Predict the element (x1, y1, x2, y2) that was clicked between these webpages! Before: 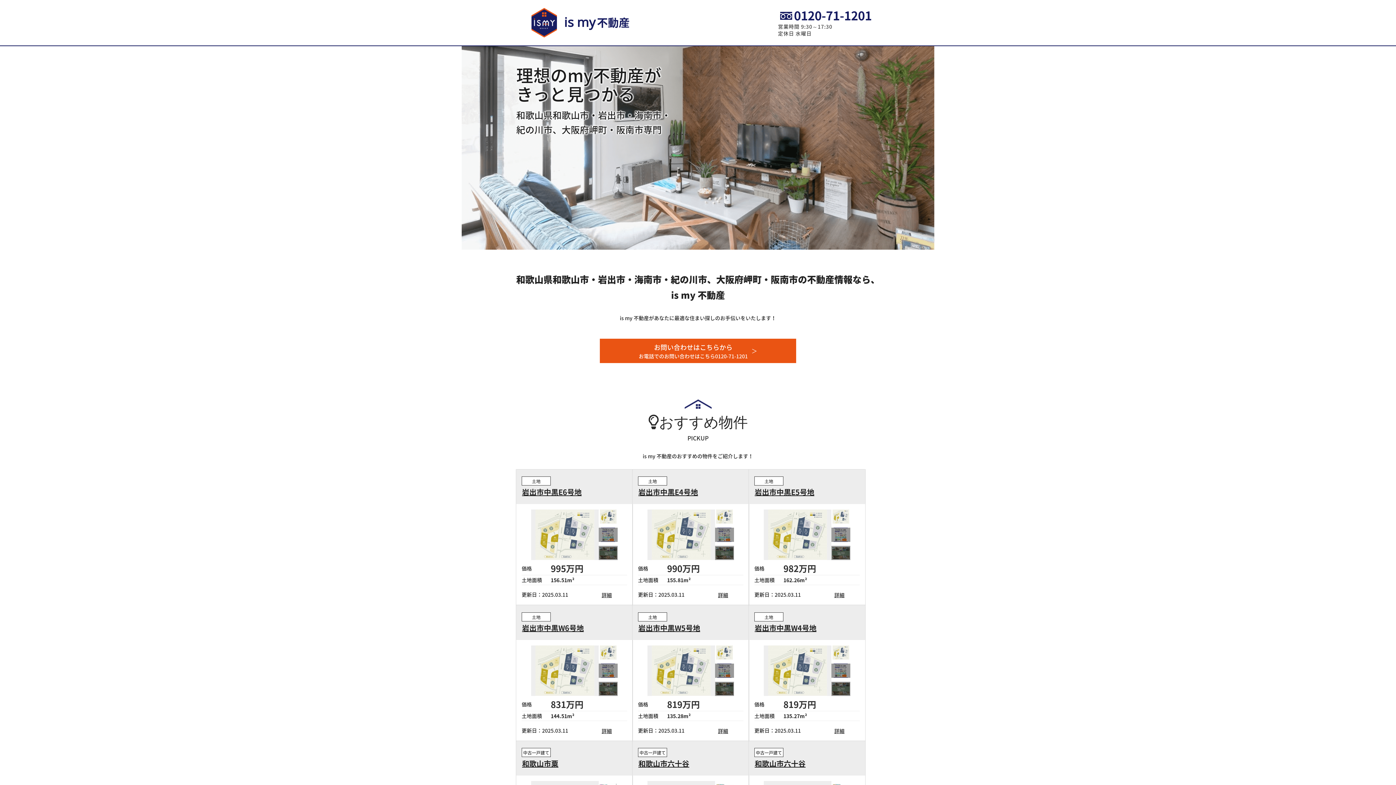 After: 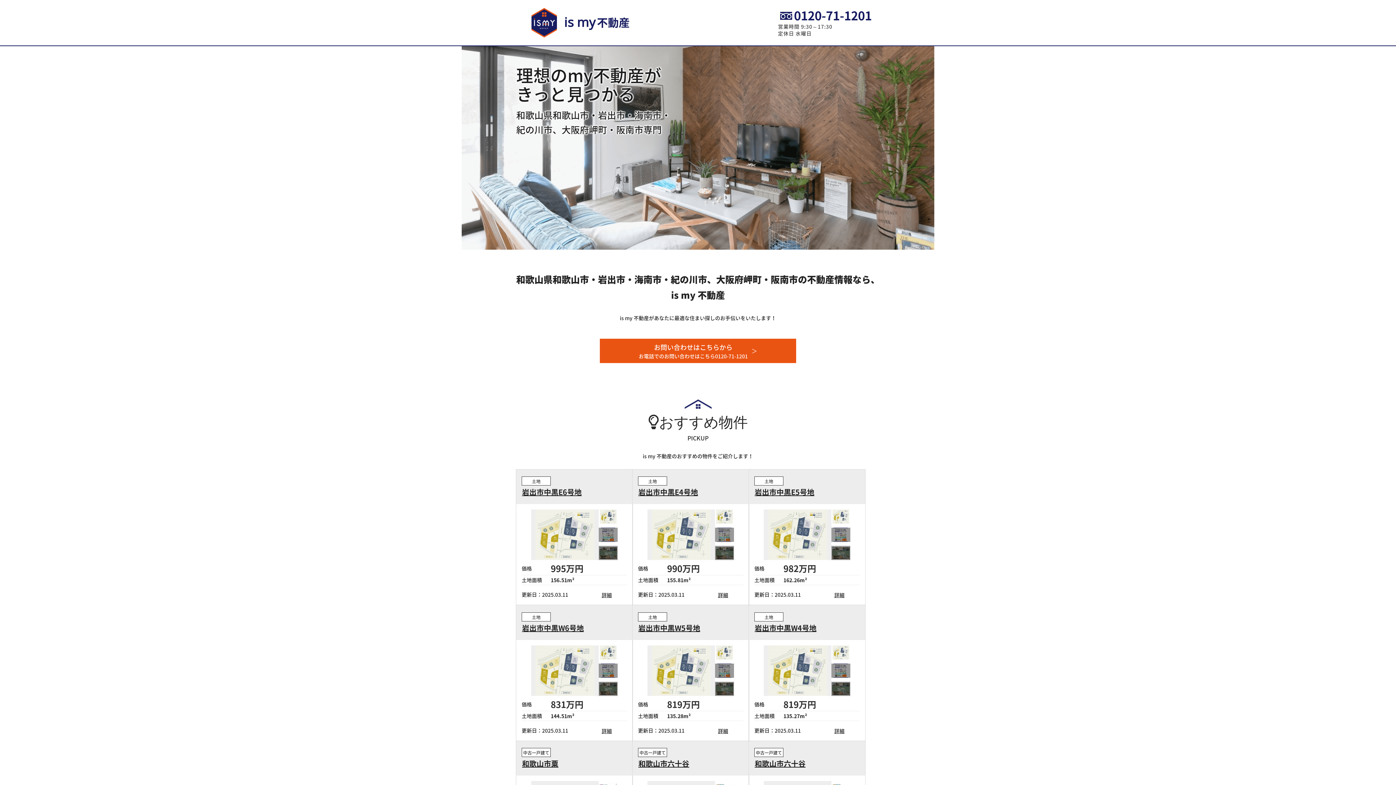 Action: bbox: (531, 12, 557, 29)